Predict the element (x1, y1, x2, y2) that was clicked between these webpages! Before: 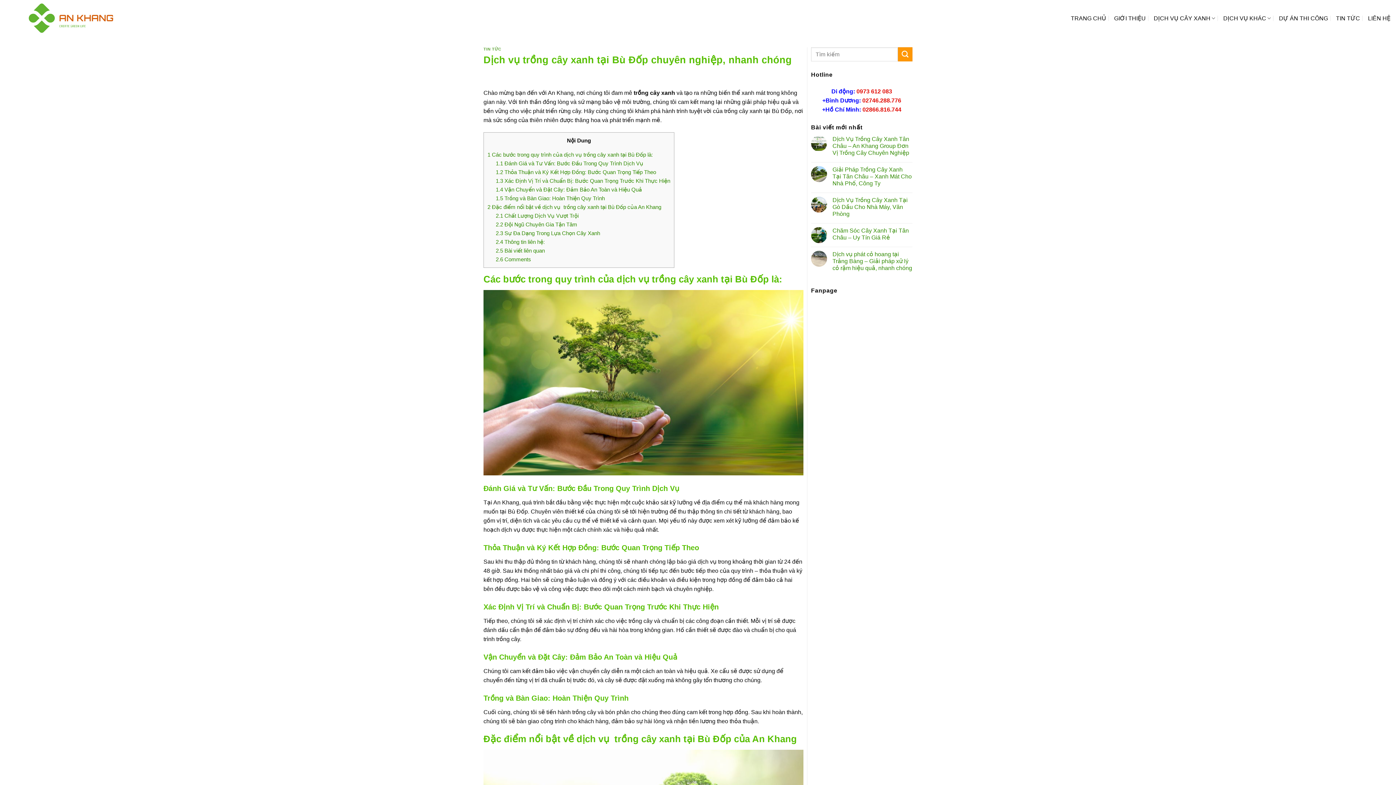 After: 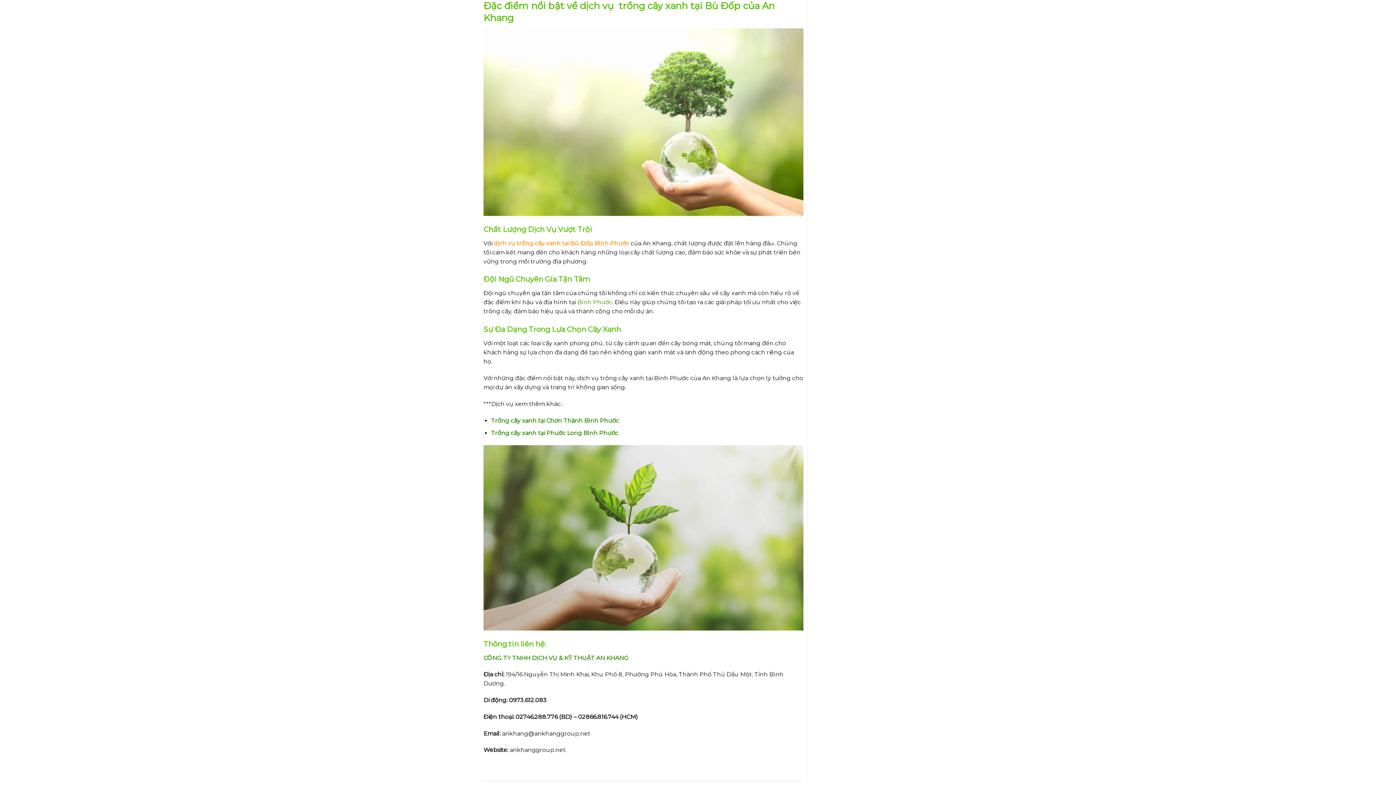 Action: label: 2 Đặc điểm nổi bật về dịch vụ  trồng cây xanh tại Bù Đốp của An Khang  bbox: (487, 204, 662, 210)